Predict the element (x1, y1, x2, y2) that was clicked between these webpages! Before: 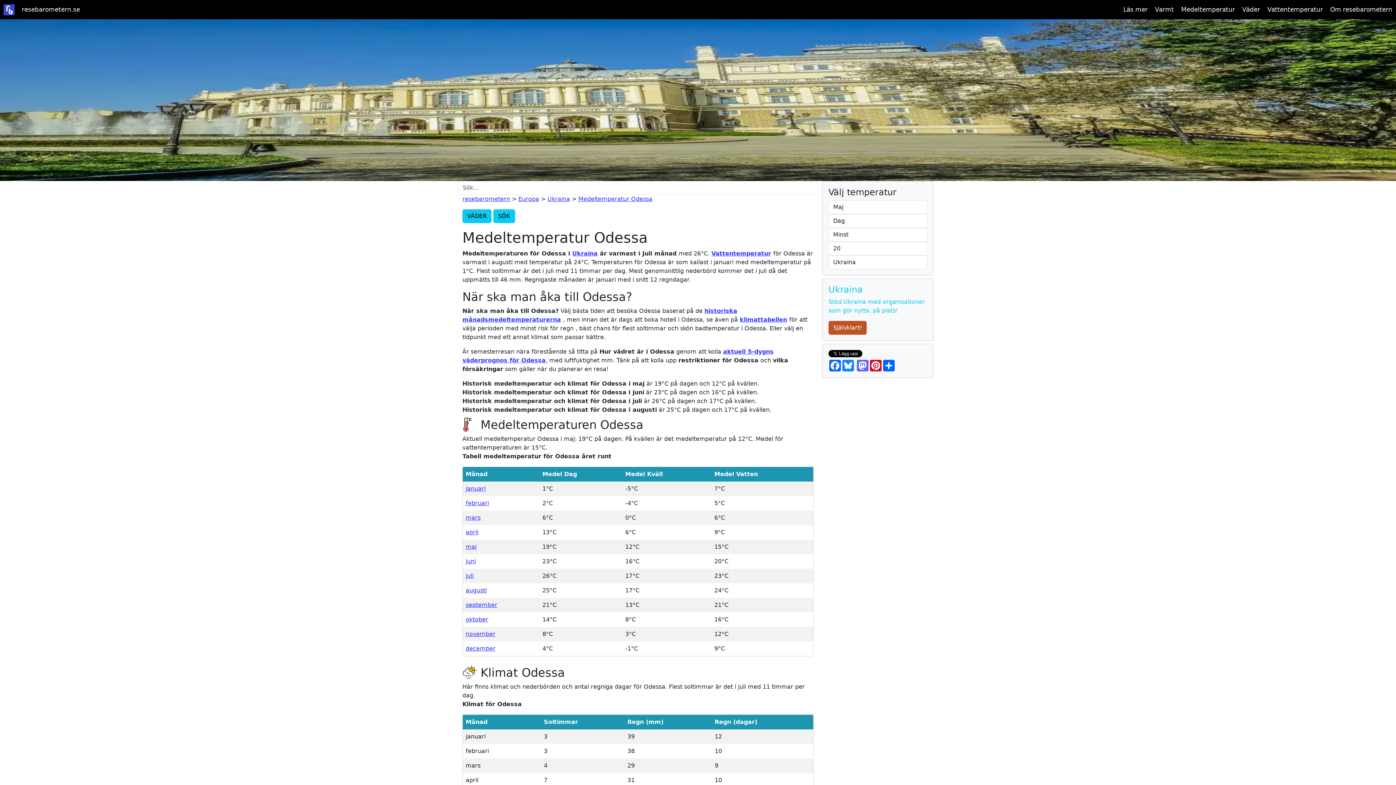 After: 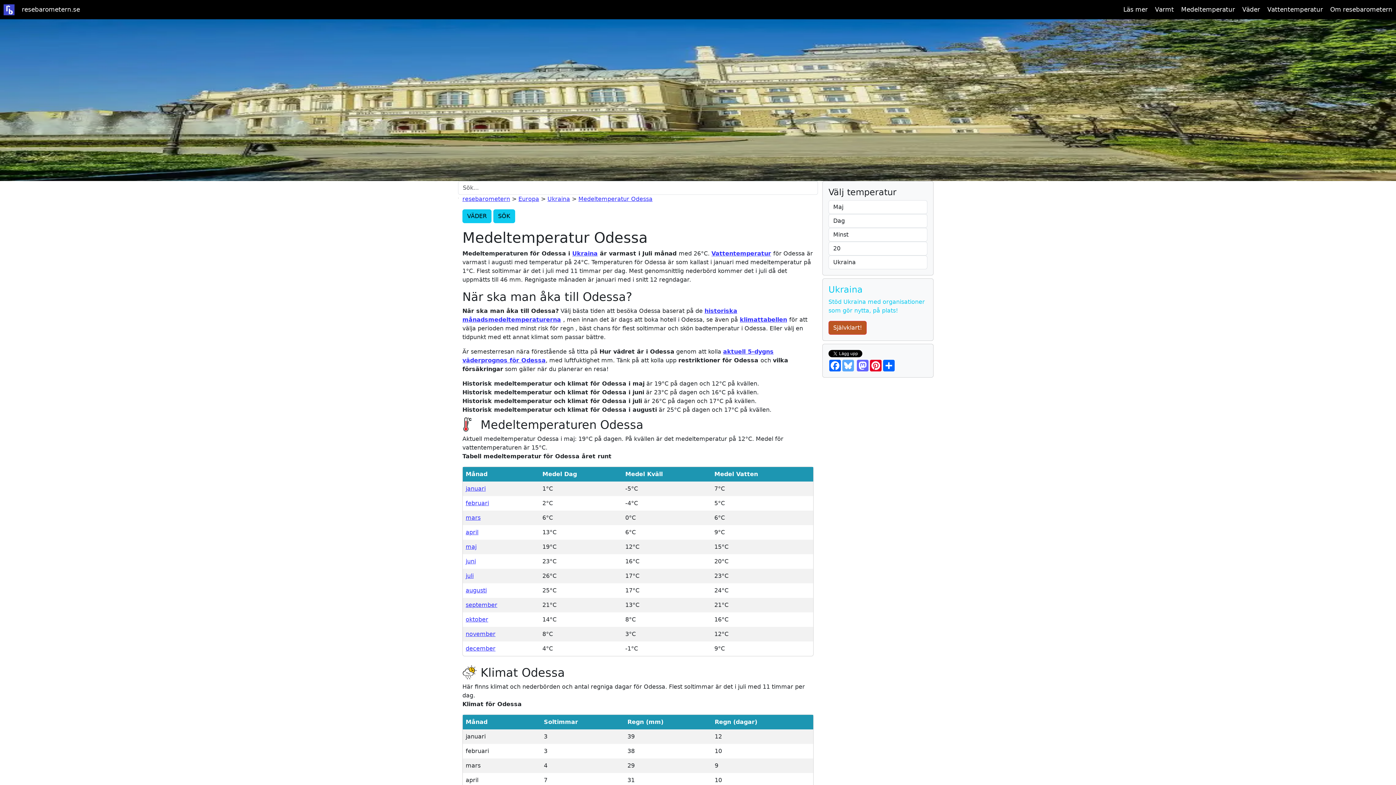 Action: bbox: (841, 360, 856, 371)